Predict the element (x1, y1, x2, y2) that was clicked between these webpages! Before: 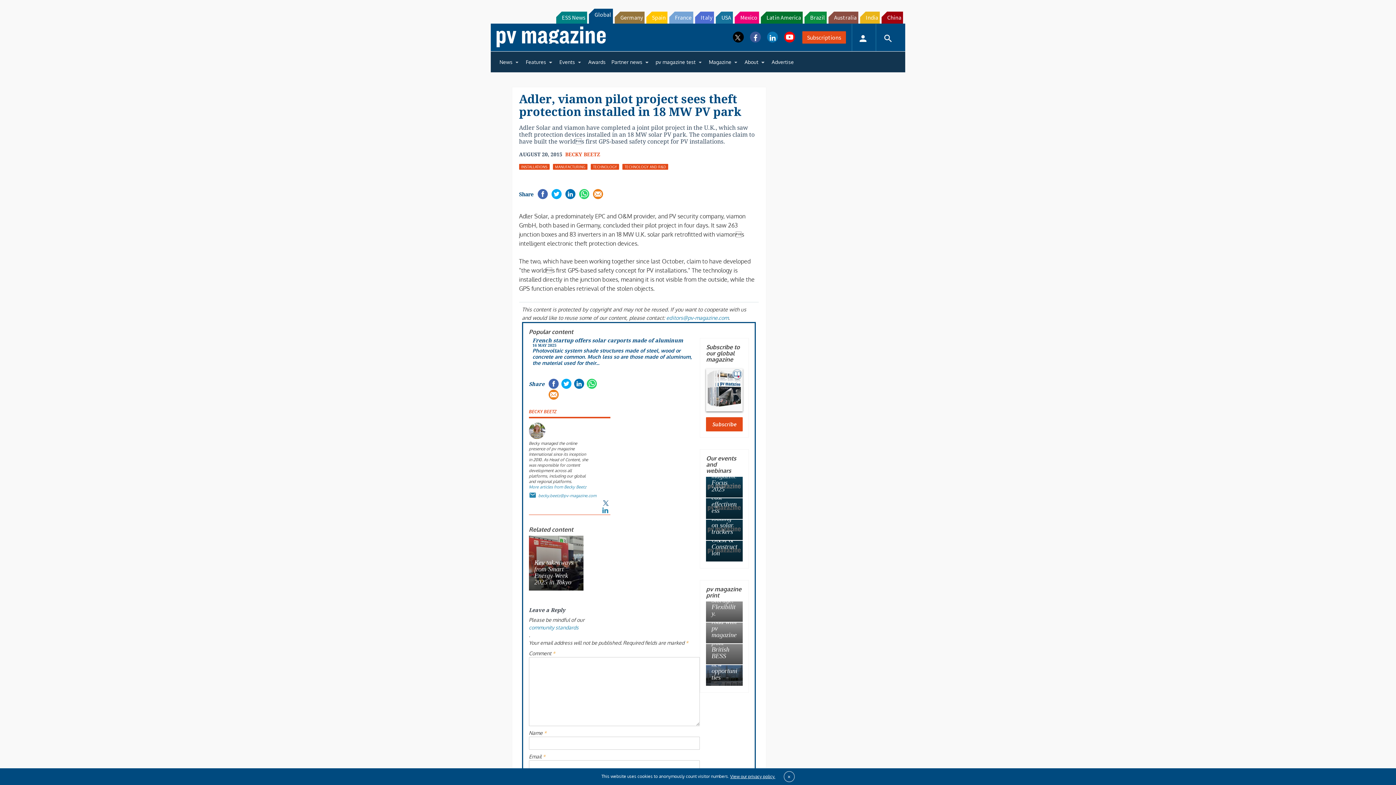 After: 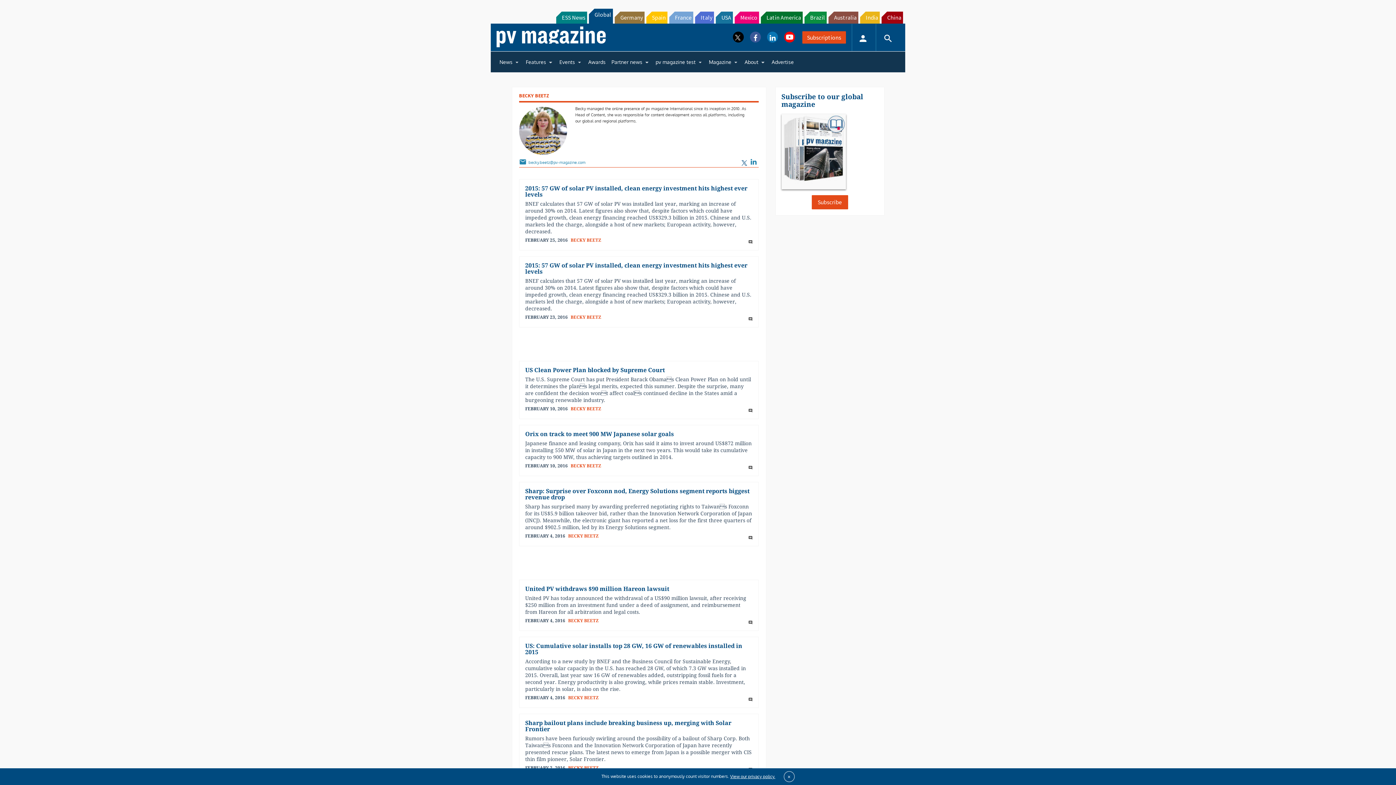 Action: bbox: (565, 151, 600, 157) label: BECKY BEETZ